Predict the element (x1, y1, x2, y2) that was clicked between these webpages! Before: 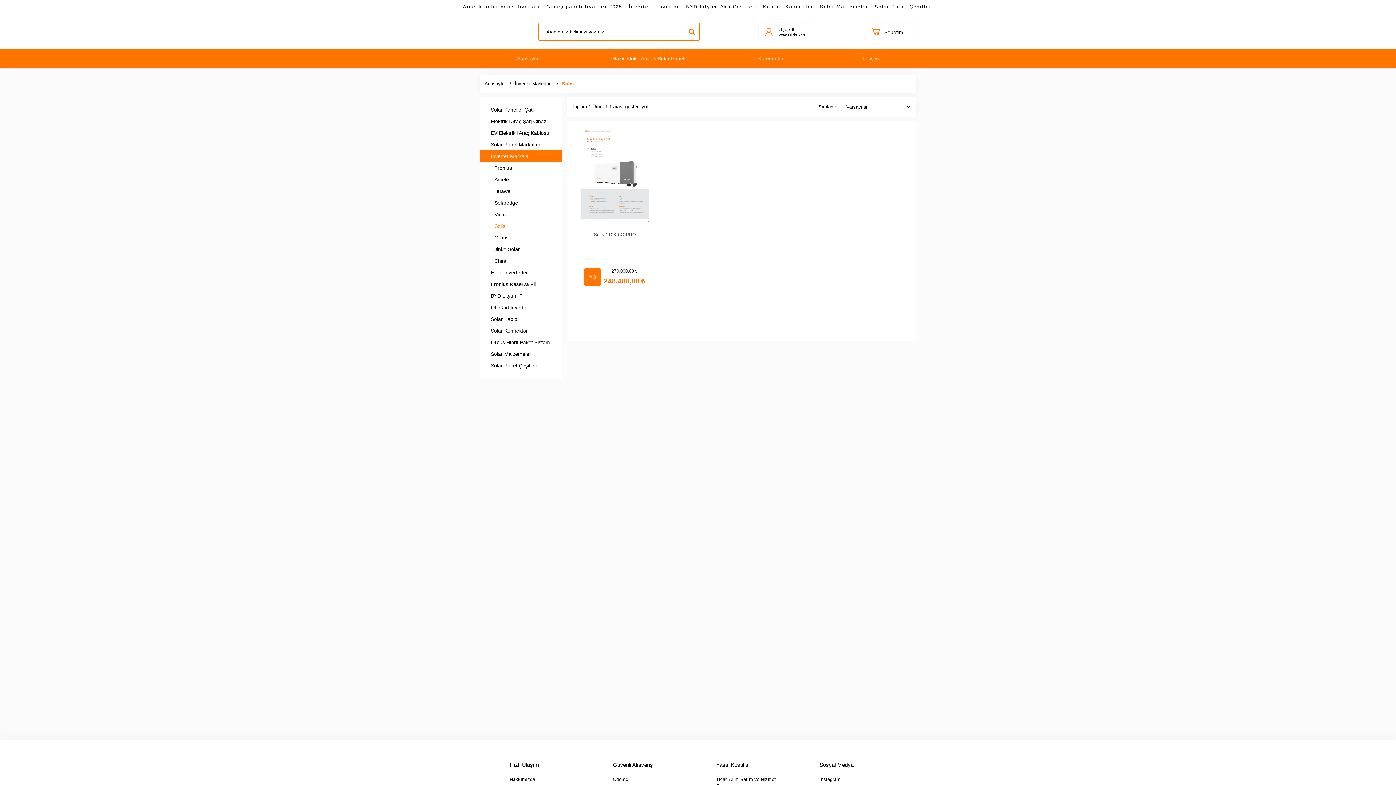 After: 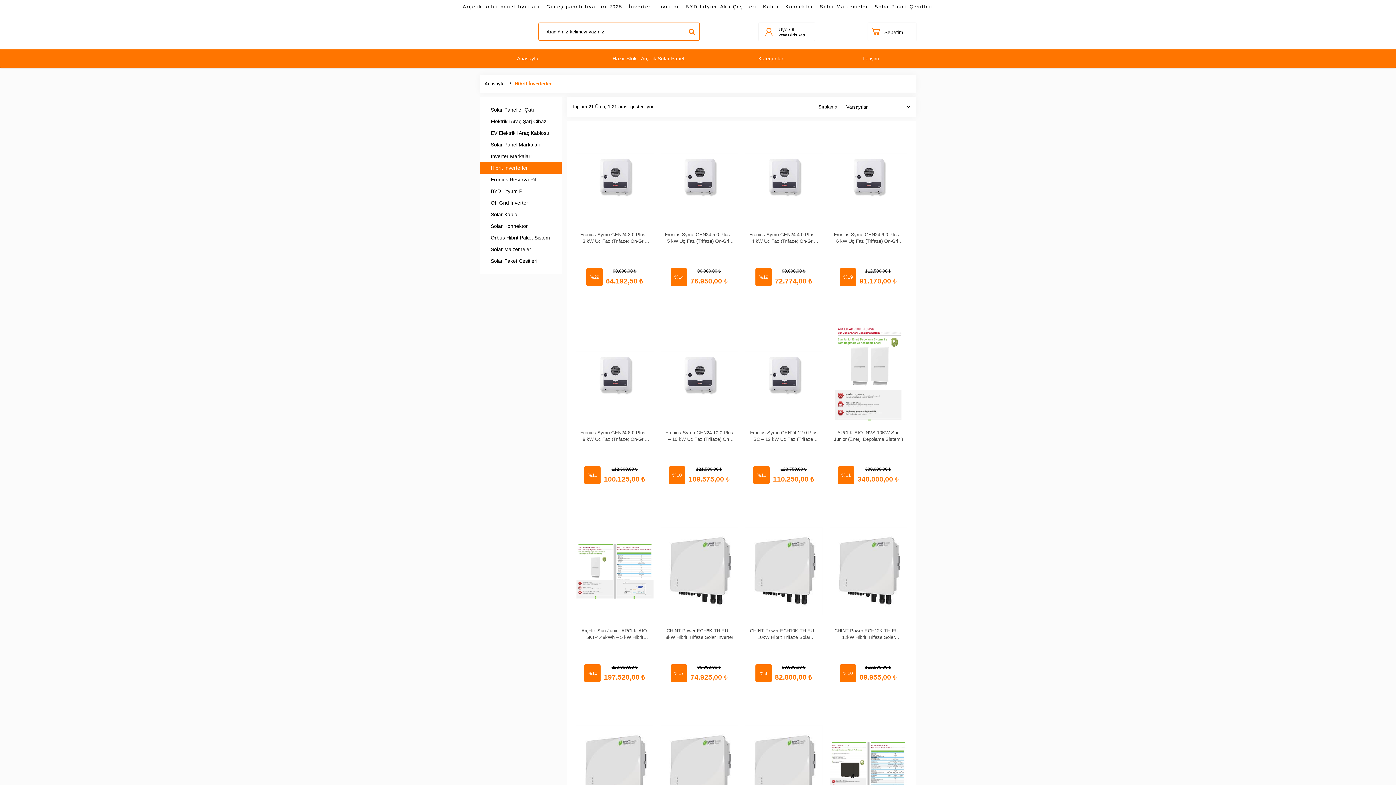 Action: bbox: (480, 266, 561, 278) label: Hibrit İnverterler